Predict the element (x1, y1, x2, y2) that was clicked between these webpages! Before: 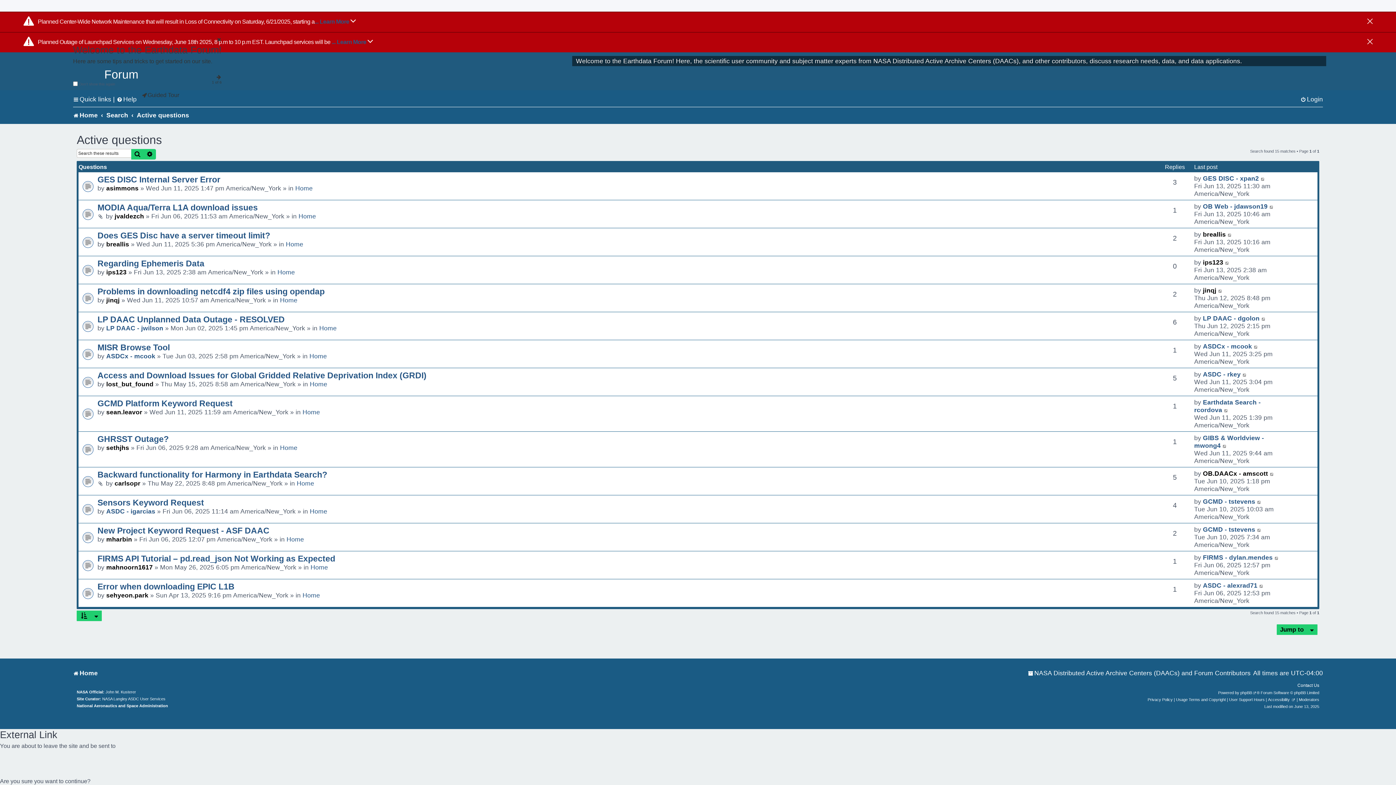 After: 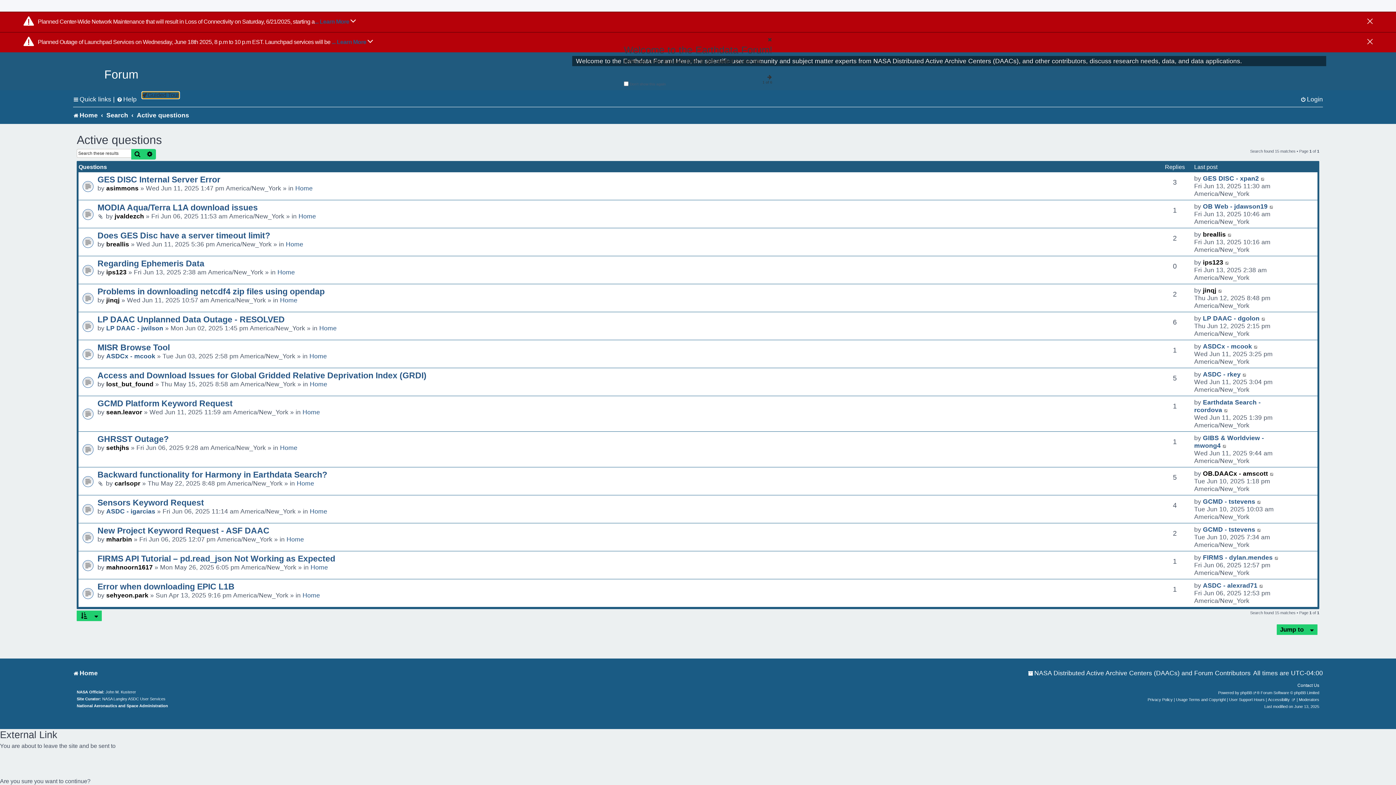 Action: bbox: (142, 92, 179, 98) label: Guided Tour